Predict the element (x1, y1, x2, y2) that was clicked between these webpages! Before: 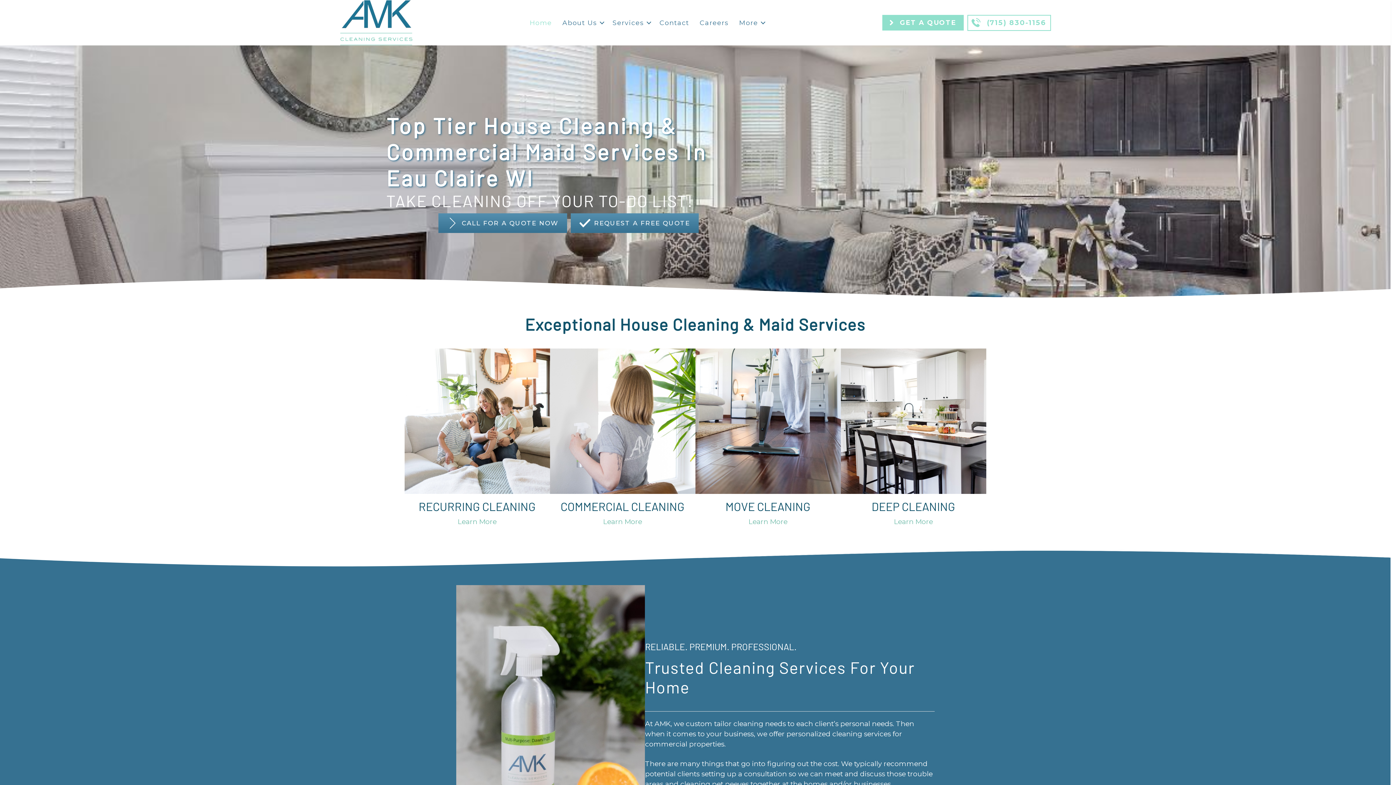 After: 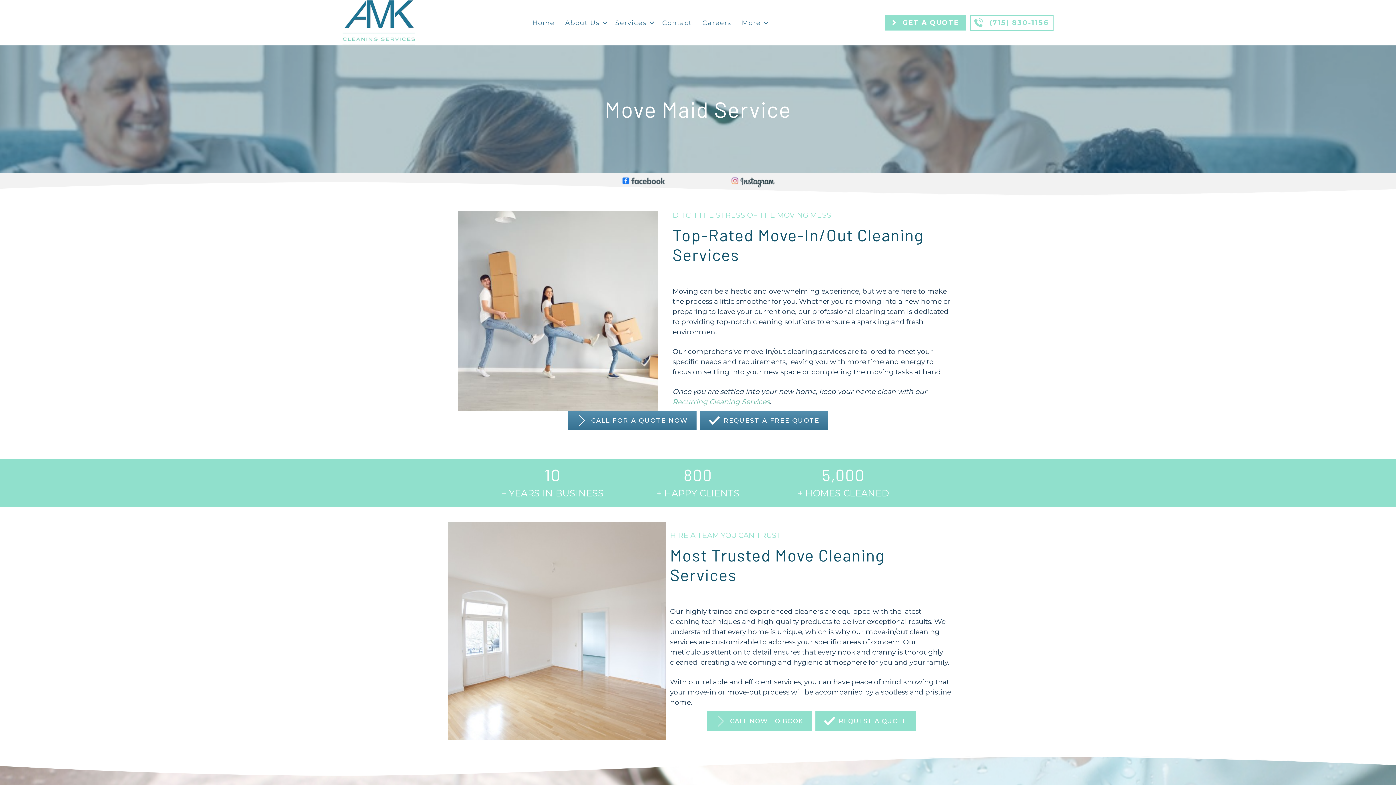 Action: bbox: (695, 416, 840, 425)